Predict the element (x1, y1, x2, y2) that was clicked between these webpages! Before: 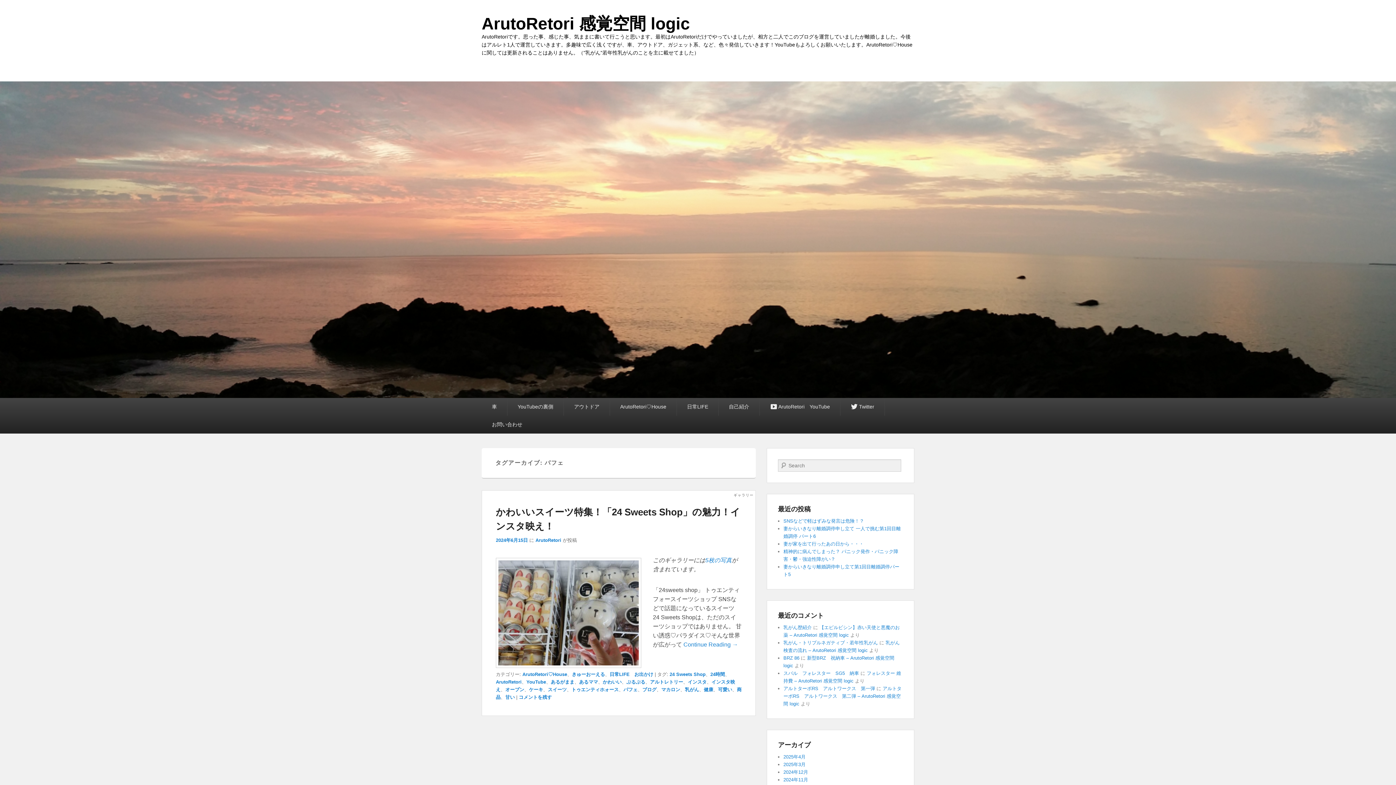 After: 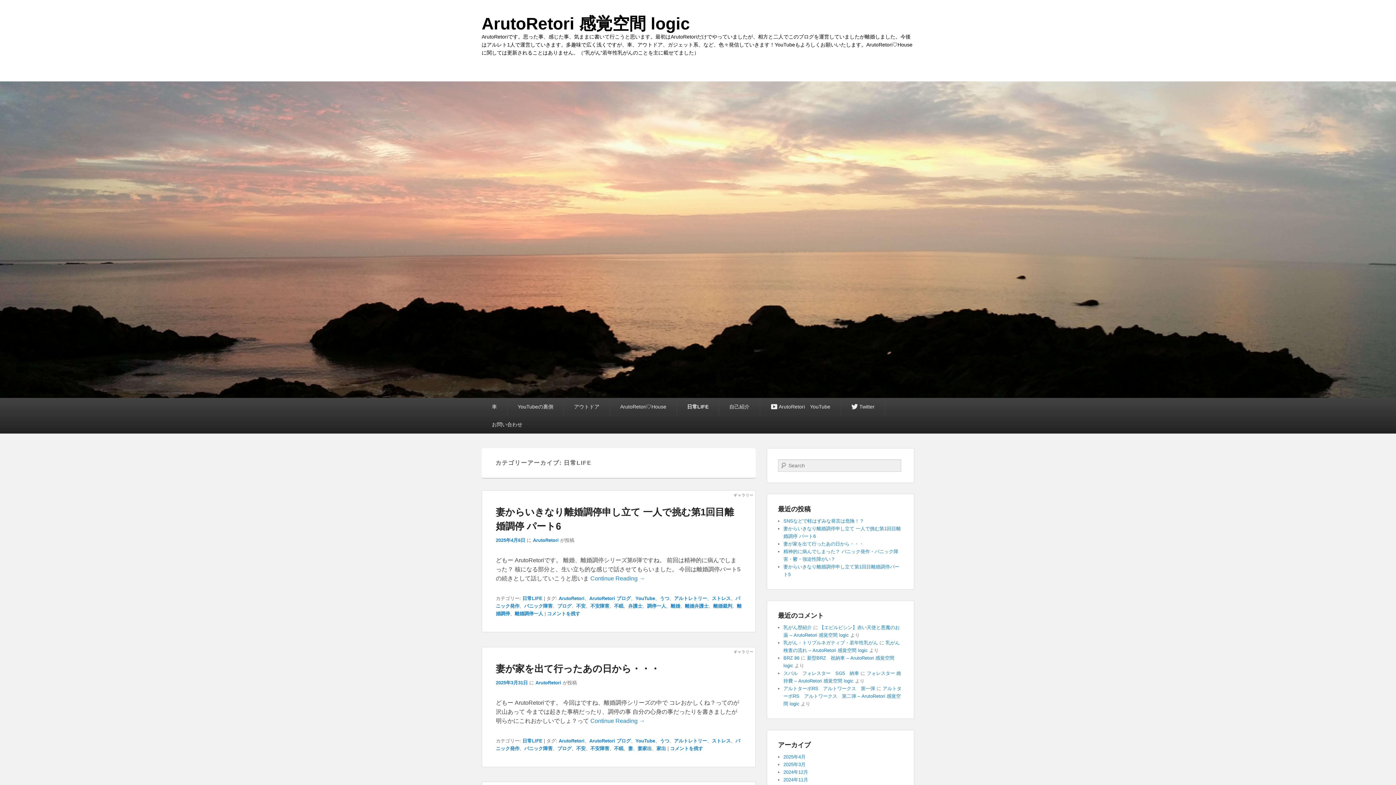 Action: label: 日常LIFE bbox: (677, 398, 718, 416)